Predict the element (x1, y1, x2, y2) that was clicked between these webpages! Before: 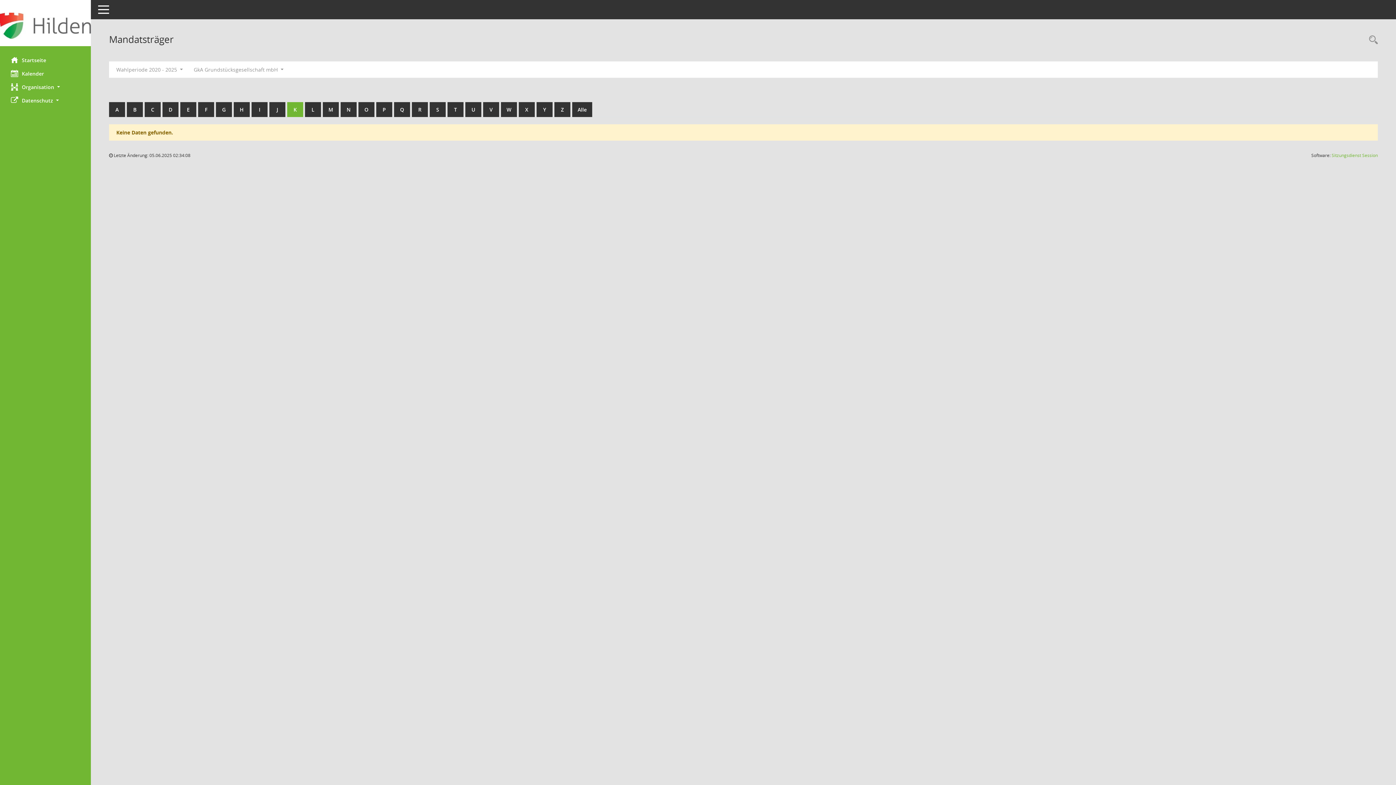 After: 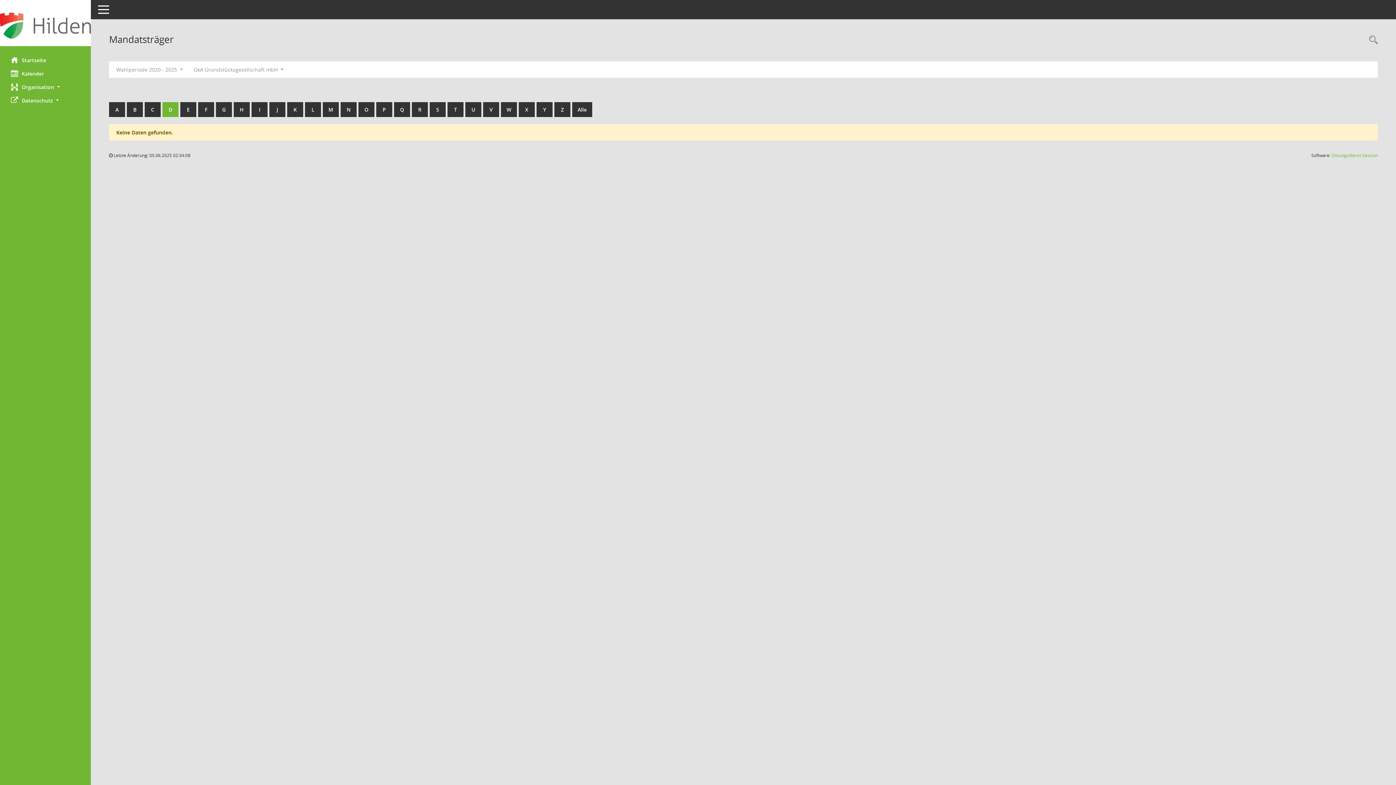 Action: label: D bbox: (162, 102, 178, 117)